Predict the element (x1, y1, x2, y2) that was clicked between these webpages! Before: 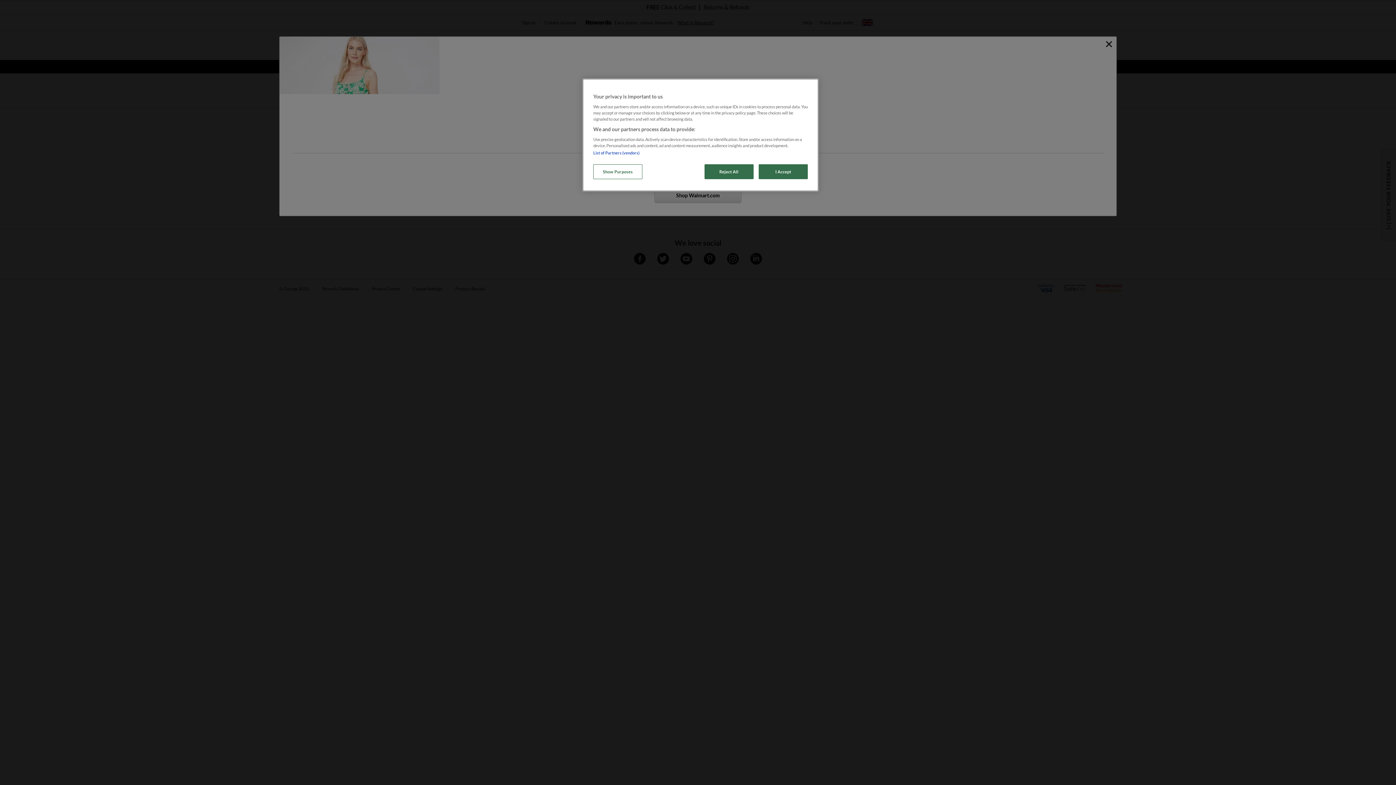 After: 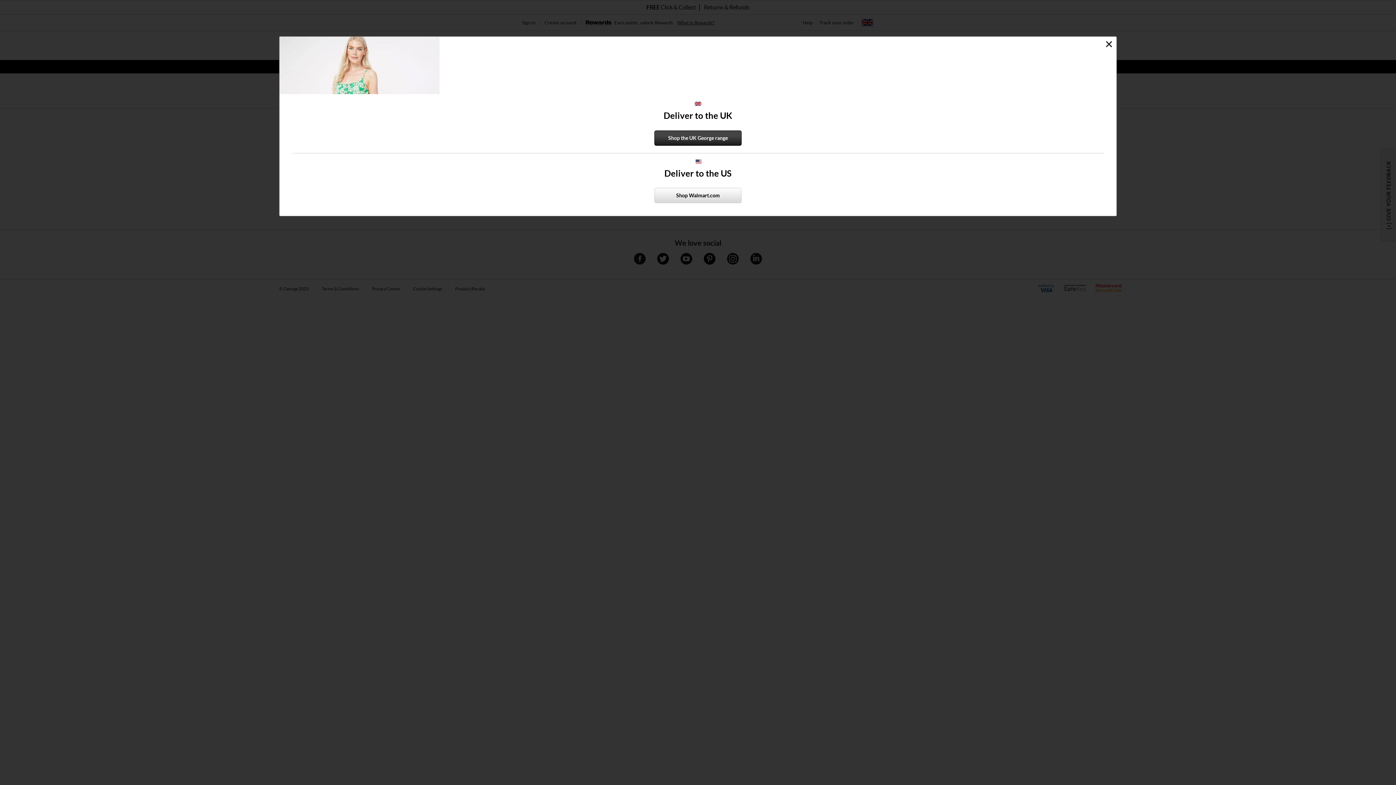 Action: bbox: (758, 164, 808, 179) label: I Accept